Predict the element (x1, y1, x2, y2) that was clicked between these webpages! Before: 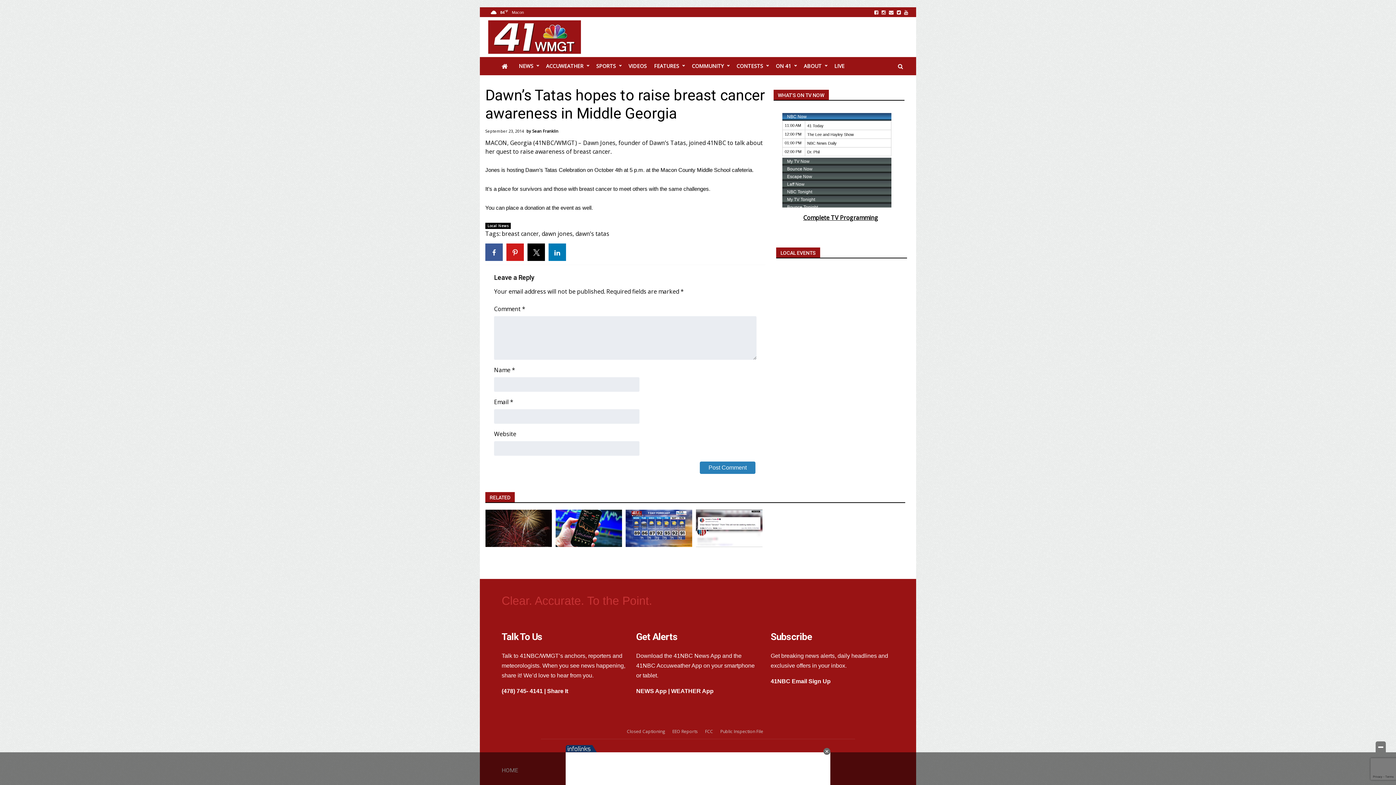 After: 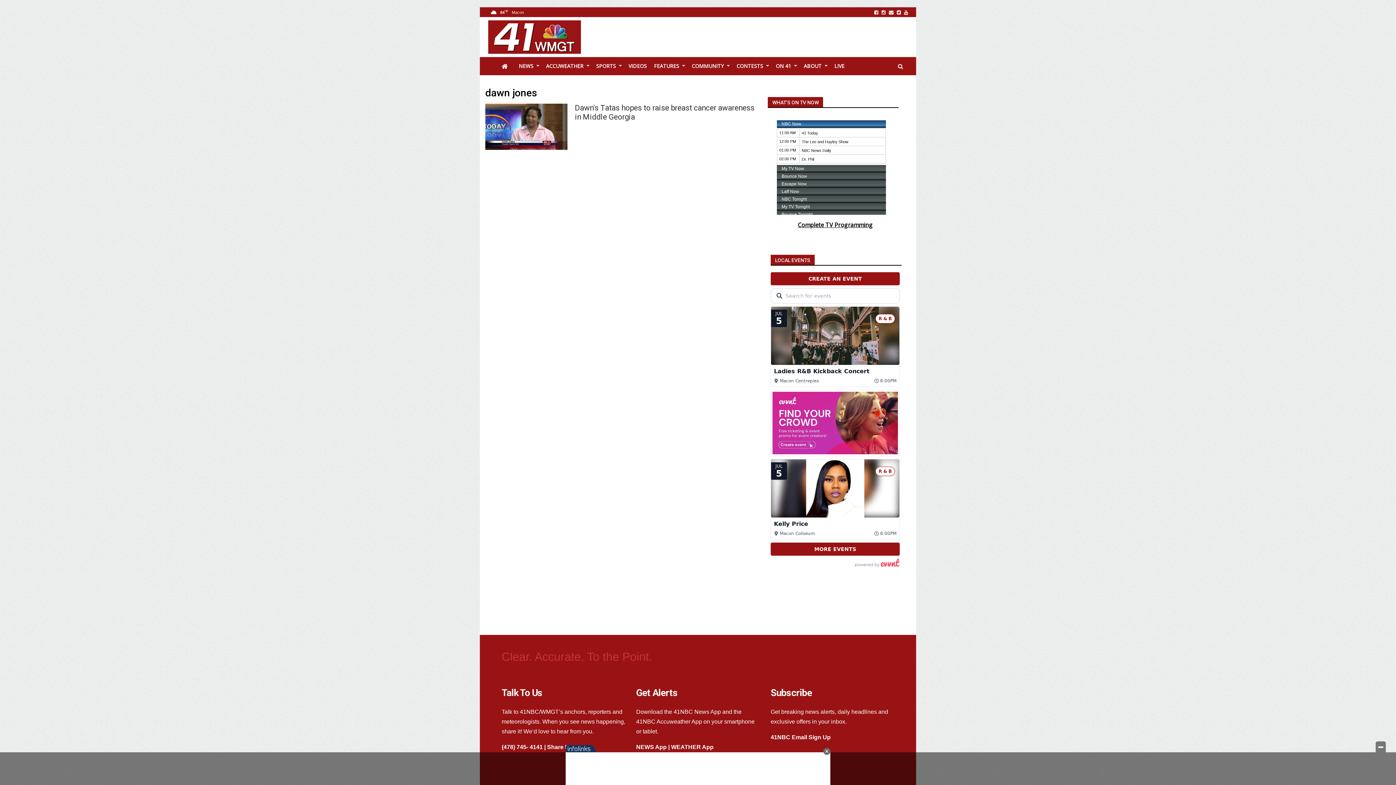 Action: label: dawn jones bbox: (541, 229, 572, 237)